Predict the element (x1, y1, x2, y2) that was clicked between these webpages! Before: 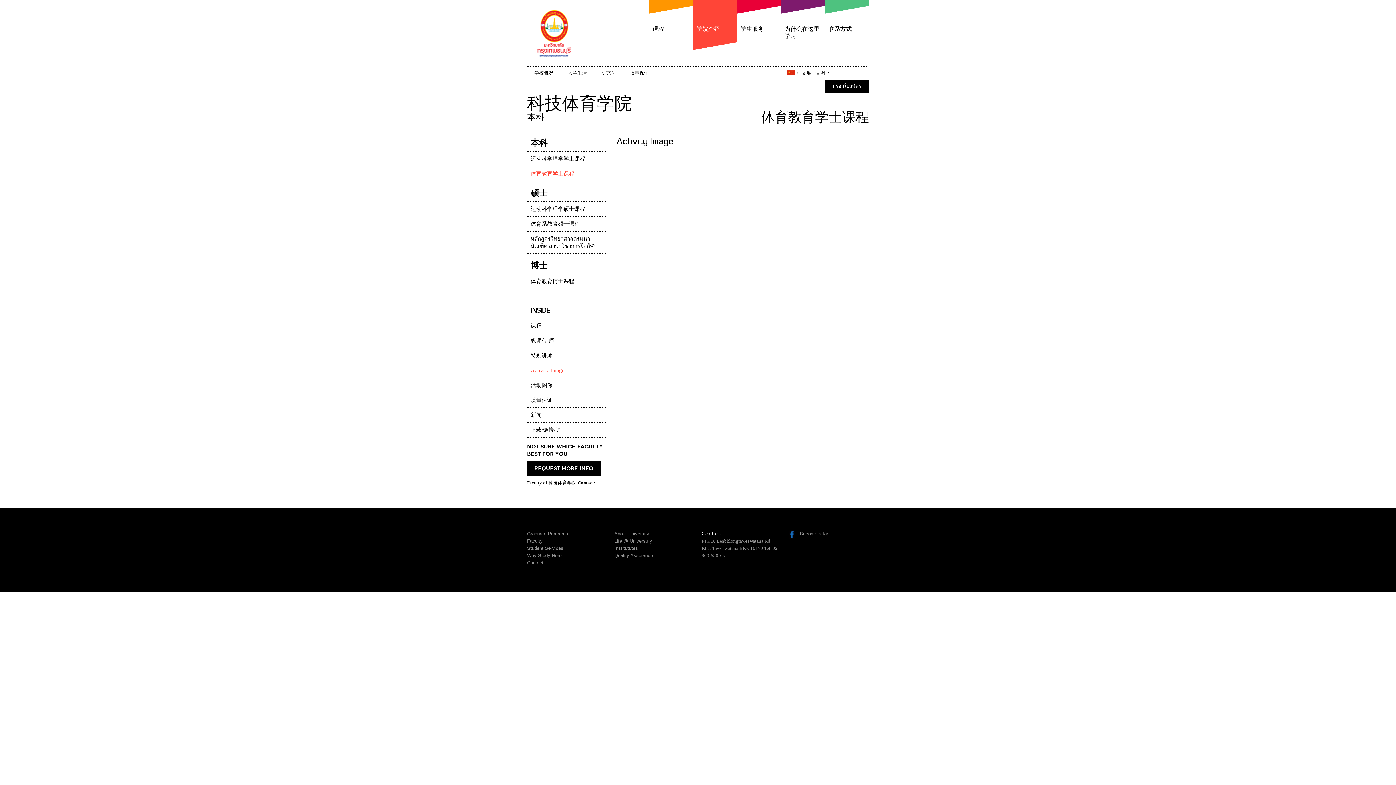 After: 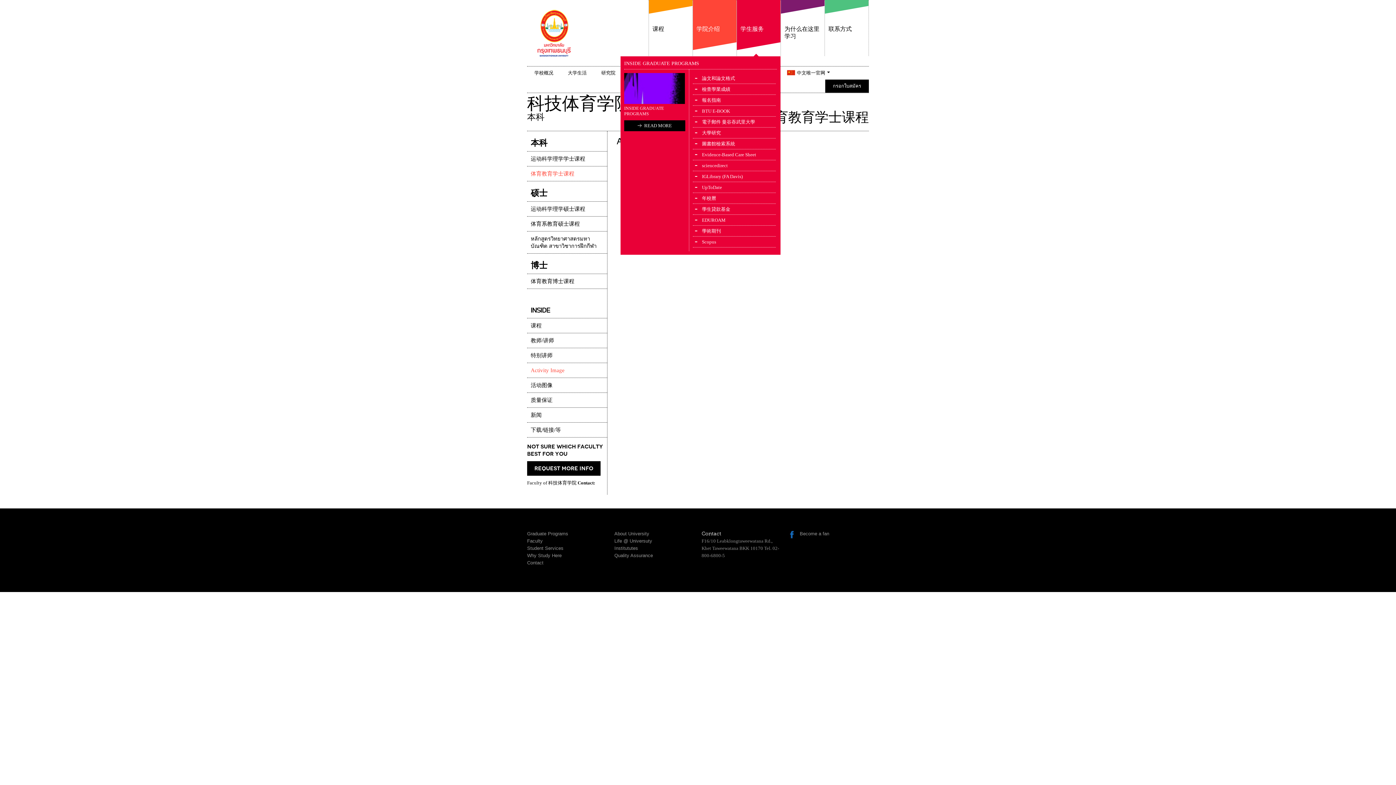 Action: label:  
学生服务 bbox: (737, 0, 780, 56)